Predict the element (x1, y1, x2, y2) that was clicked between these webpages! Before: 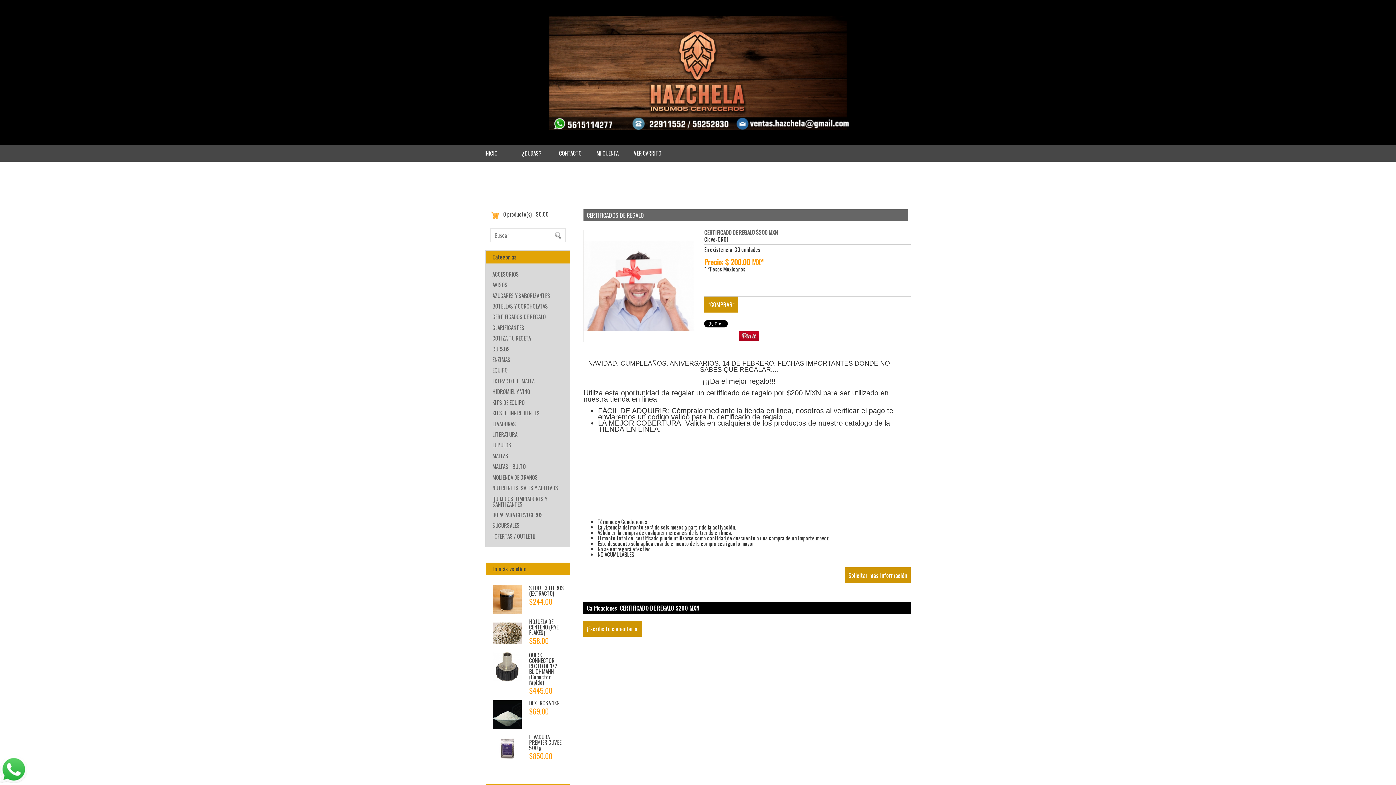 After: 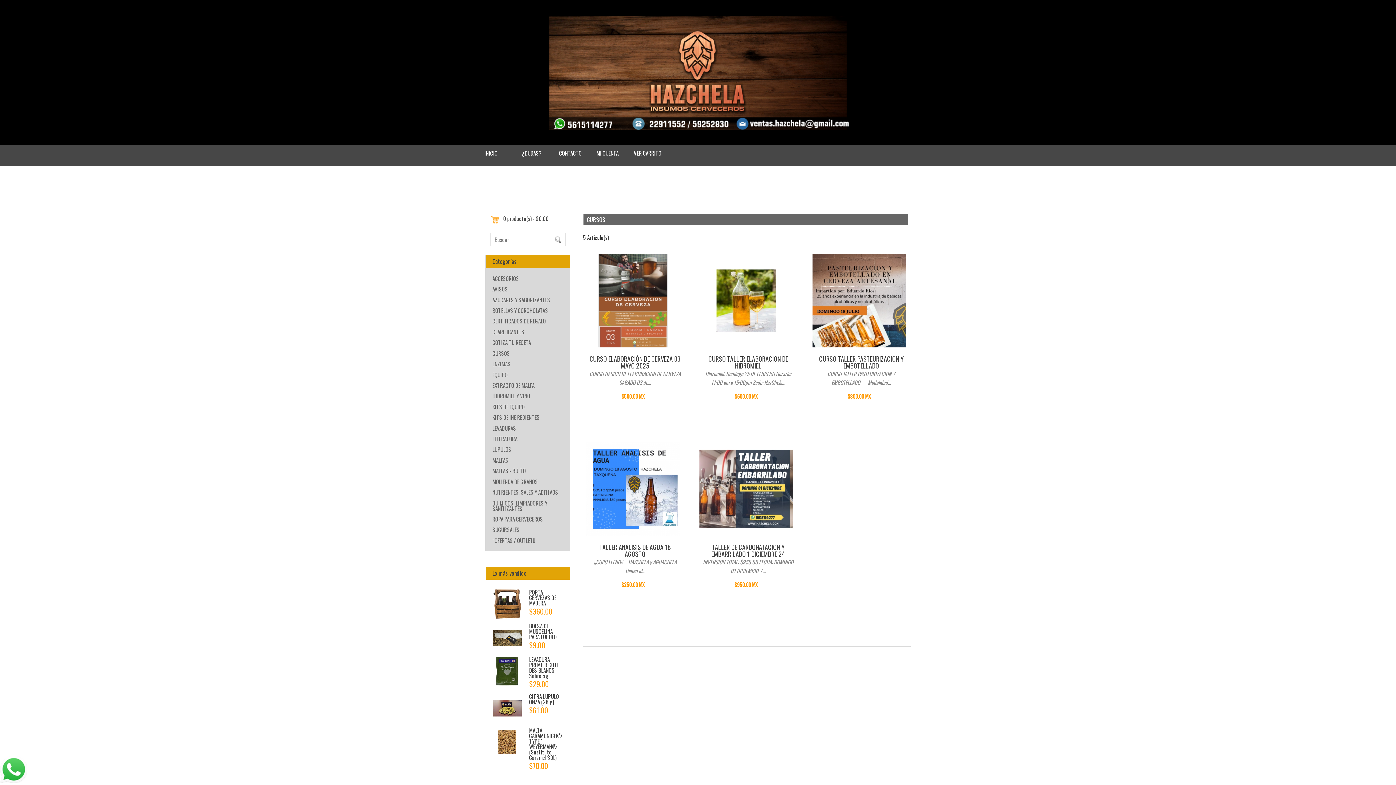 Action: bbox: (492, 344, 510, 352) label: CURSOS